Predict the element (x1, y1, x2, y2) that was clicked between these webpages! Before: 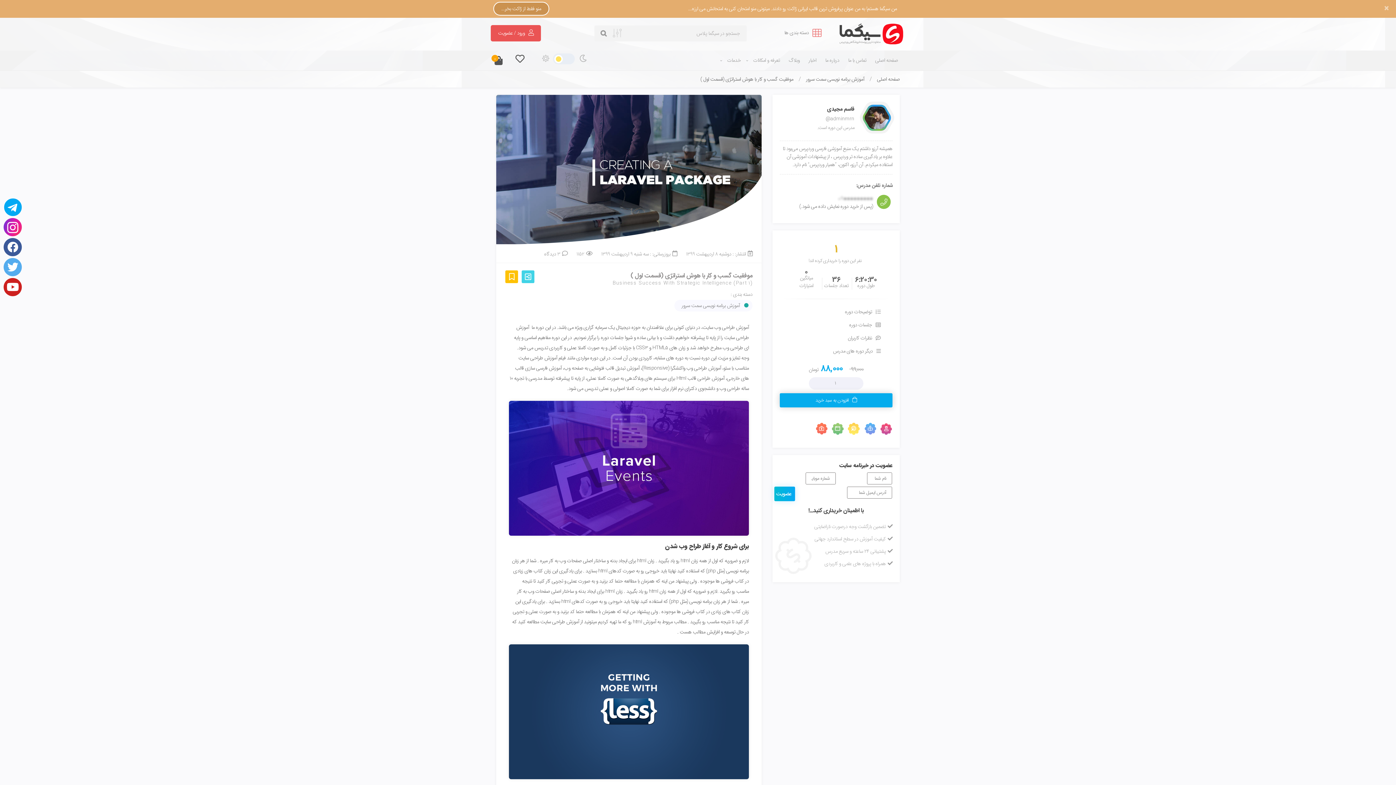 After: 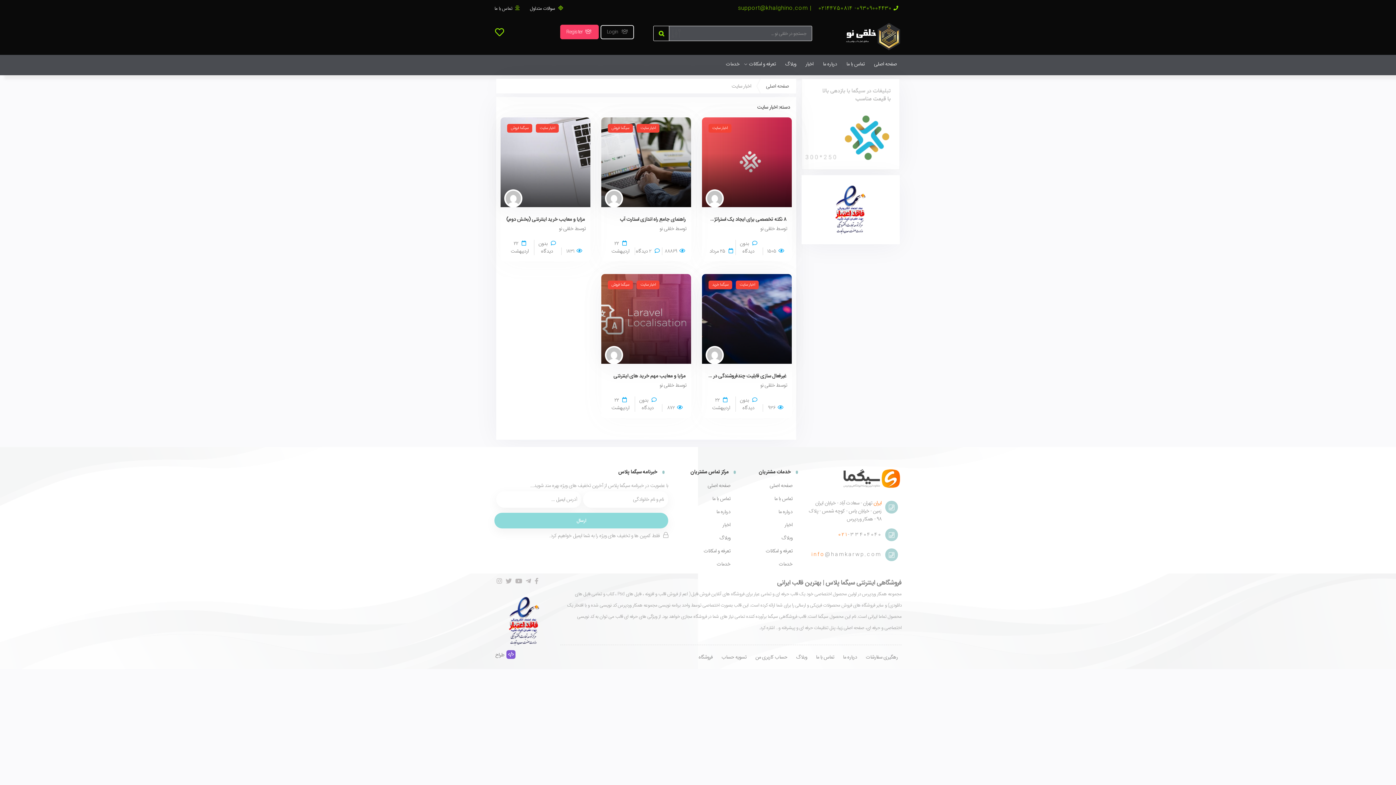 Action: bbox: (808, 56, 816, 64) label: اخبار